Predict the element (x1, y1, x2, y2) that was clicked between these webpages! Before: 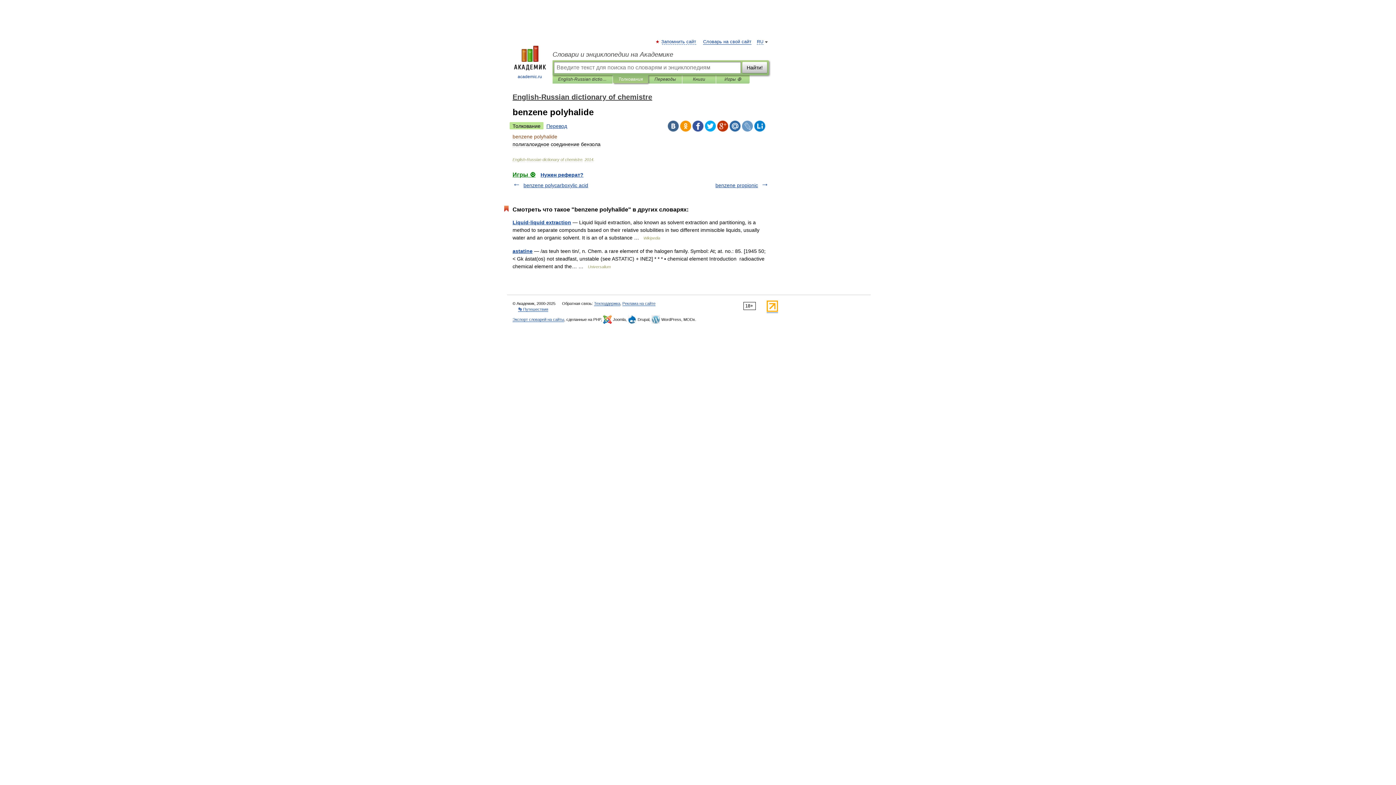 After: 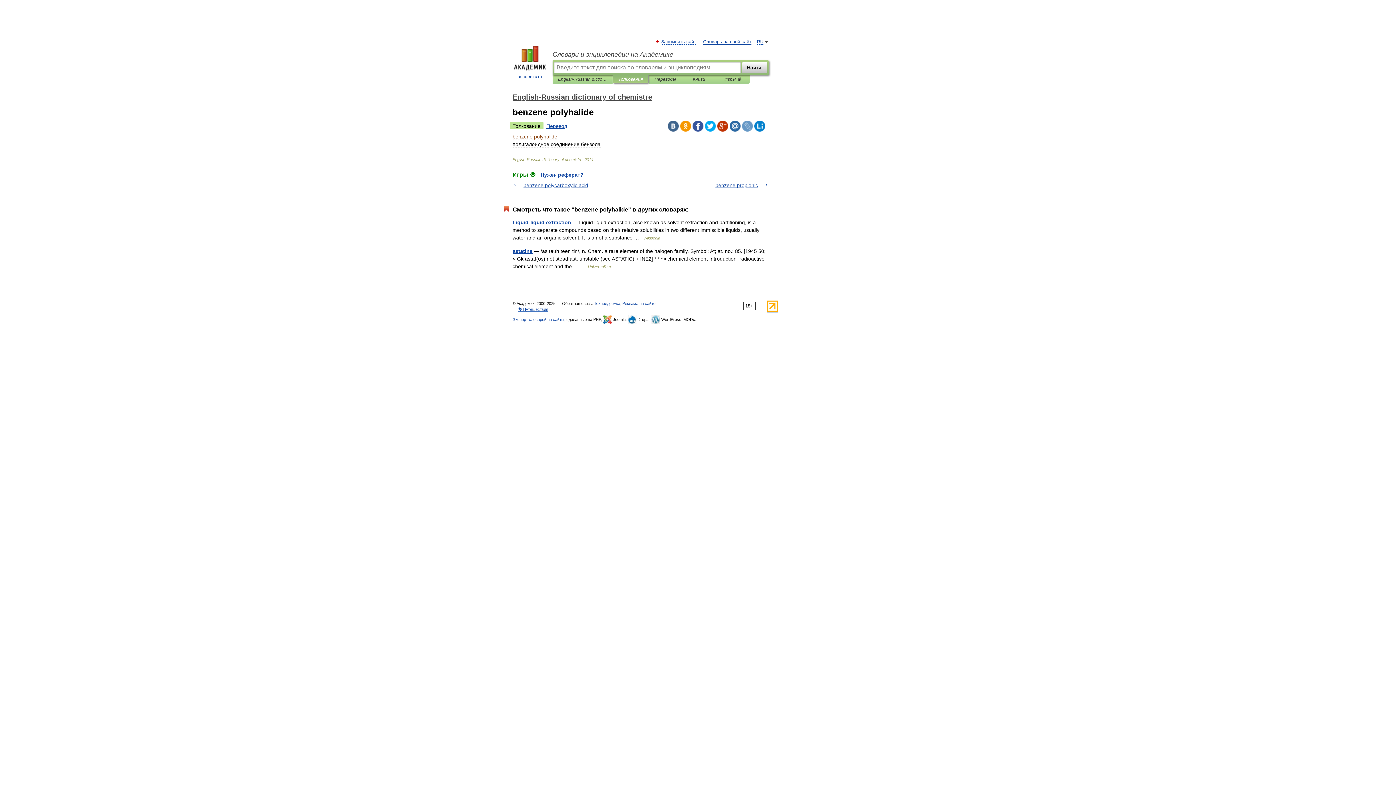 Action: bbox: (680, 120, 691, 131)